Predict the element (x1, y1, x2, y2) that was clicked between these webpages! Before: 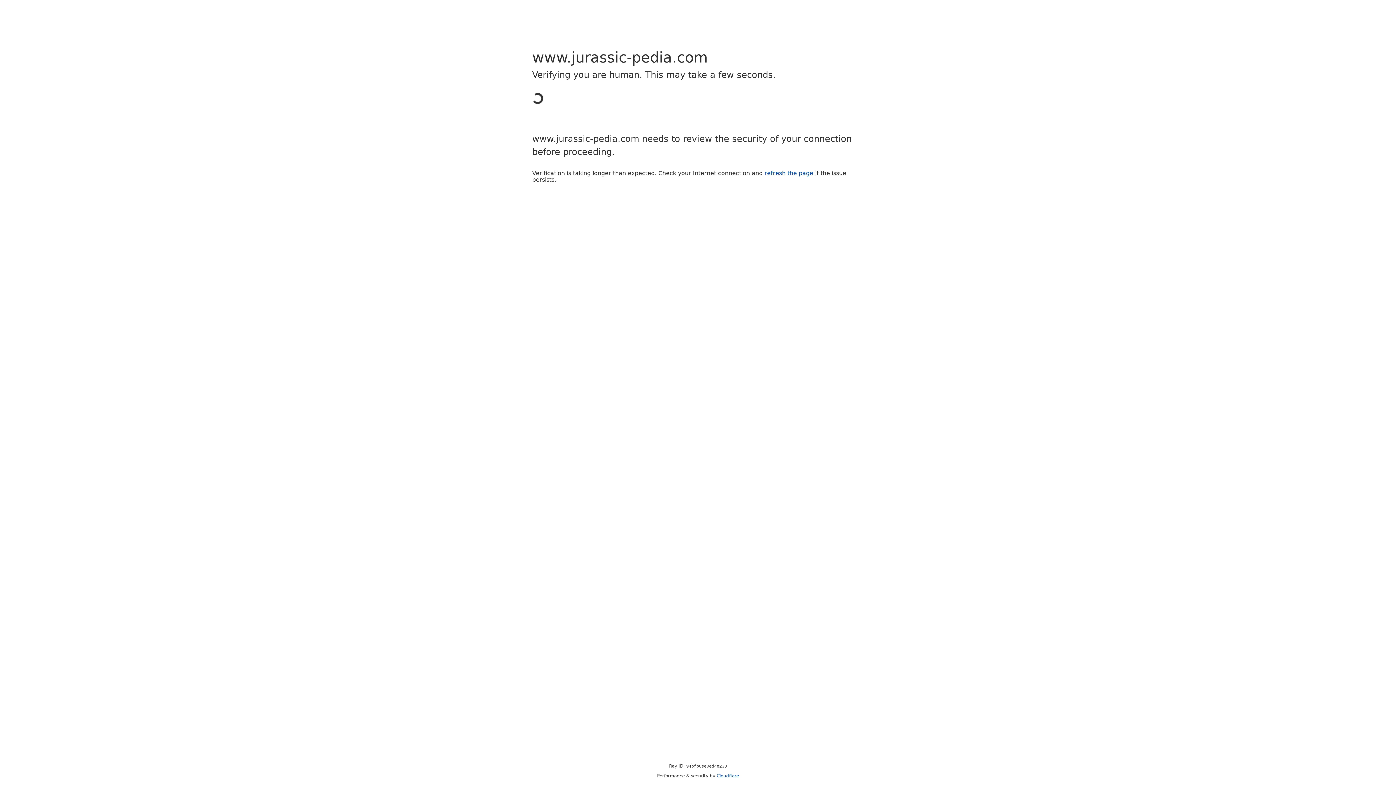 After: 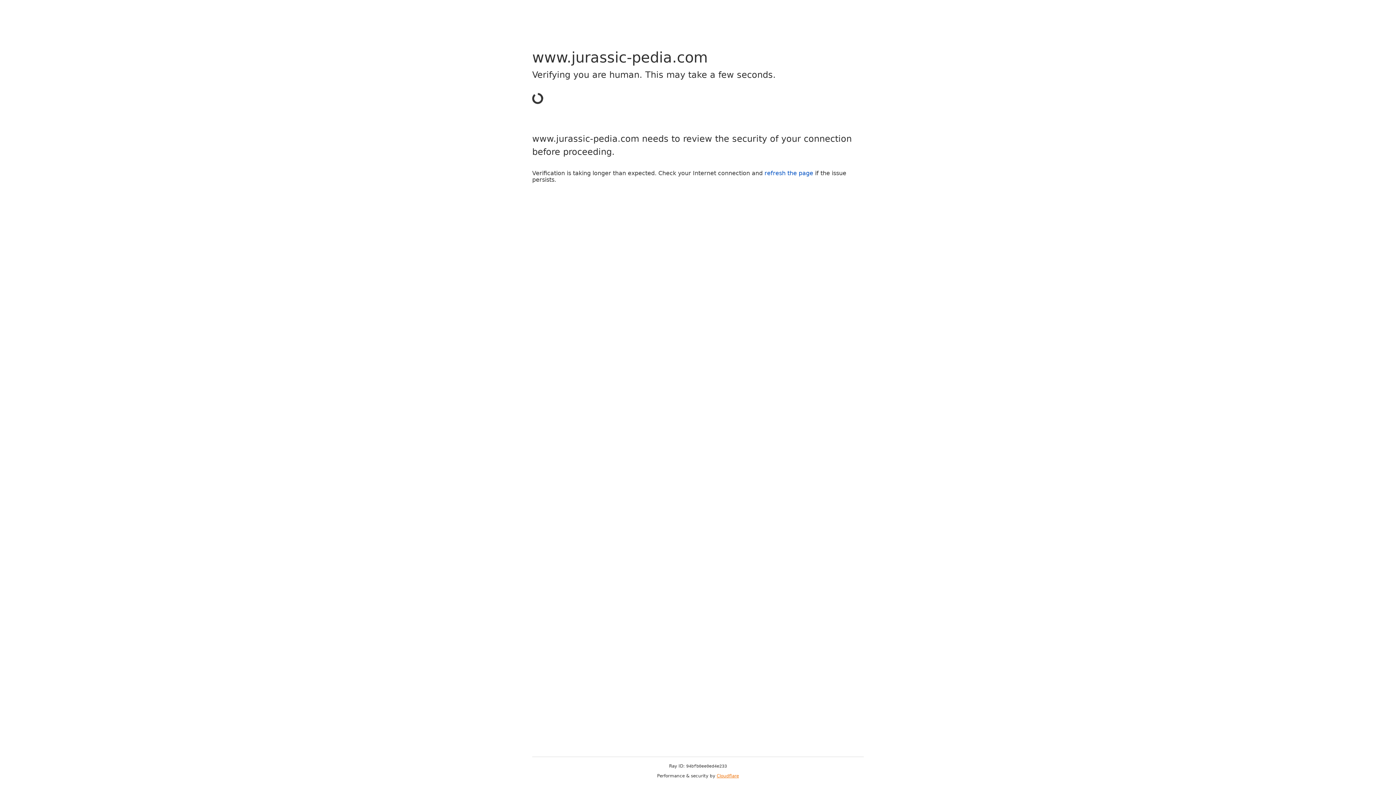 Action: label: Cloudflare bbox: (716, 773, 739, 778)